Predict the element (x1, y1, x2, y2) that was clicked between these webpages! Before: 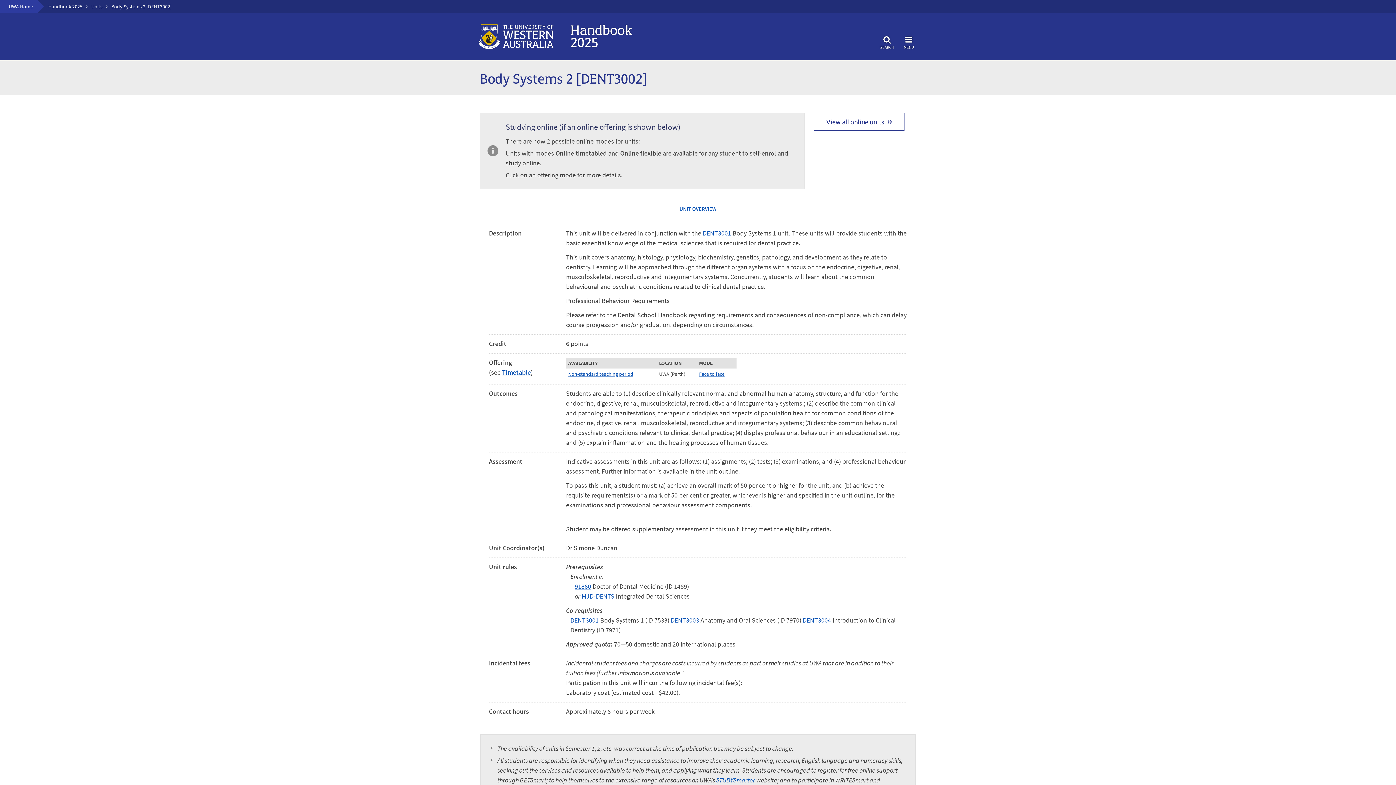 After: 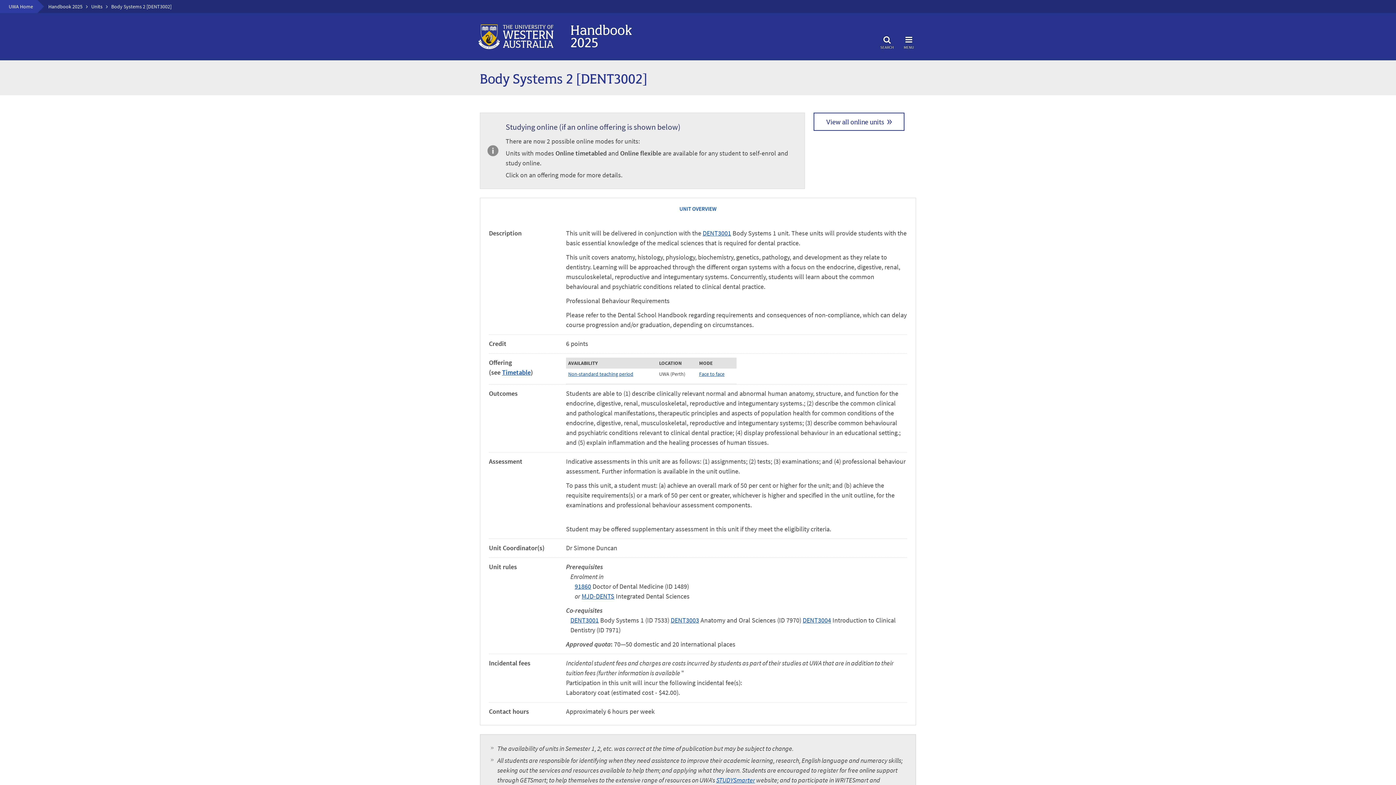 Action: label: UNIT OVERVIEW bbox: (480, 197, 916, 219)